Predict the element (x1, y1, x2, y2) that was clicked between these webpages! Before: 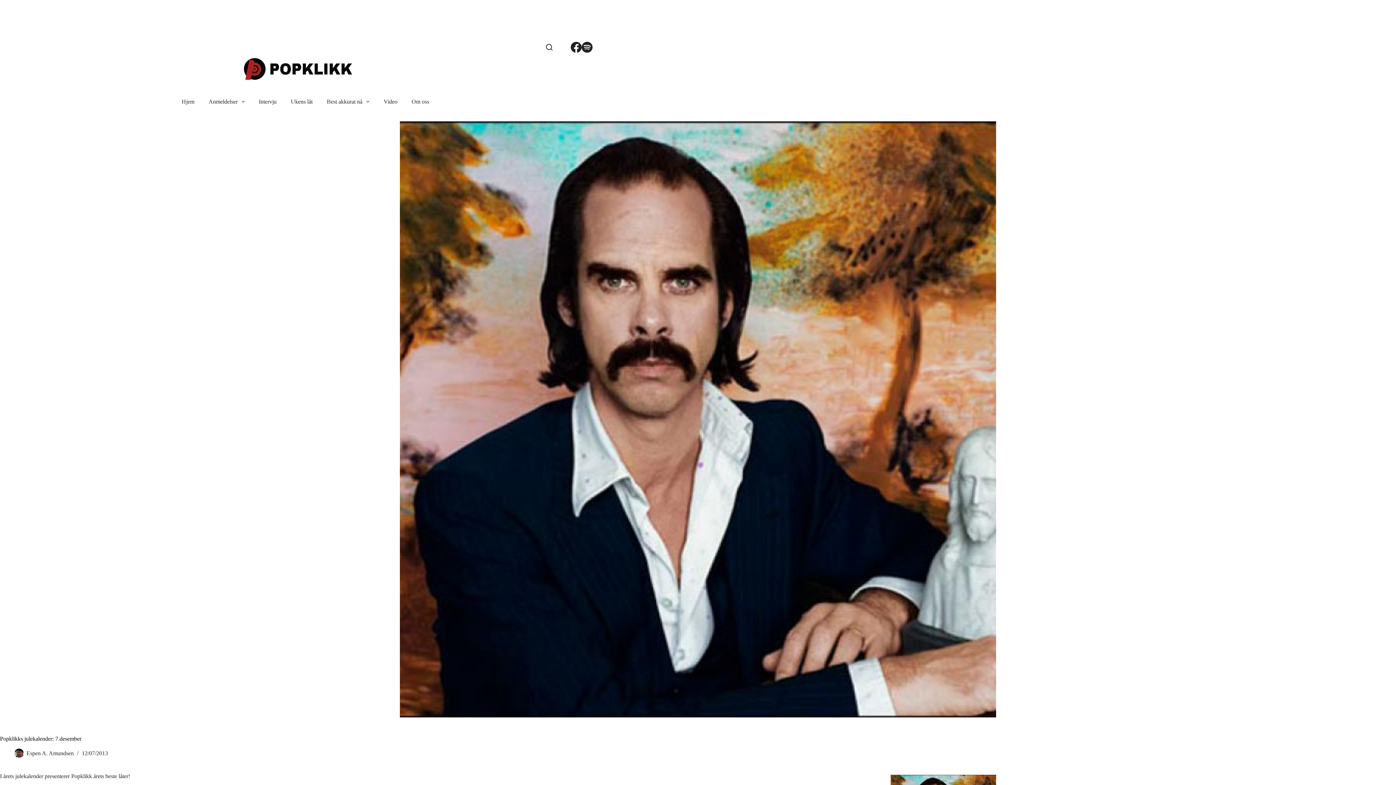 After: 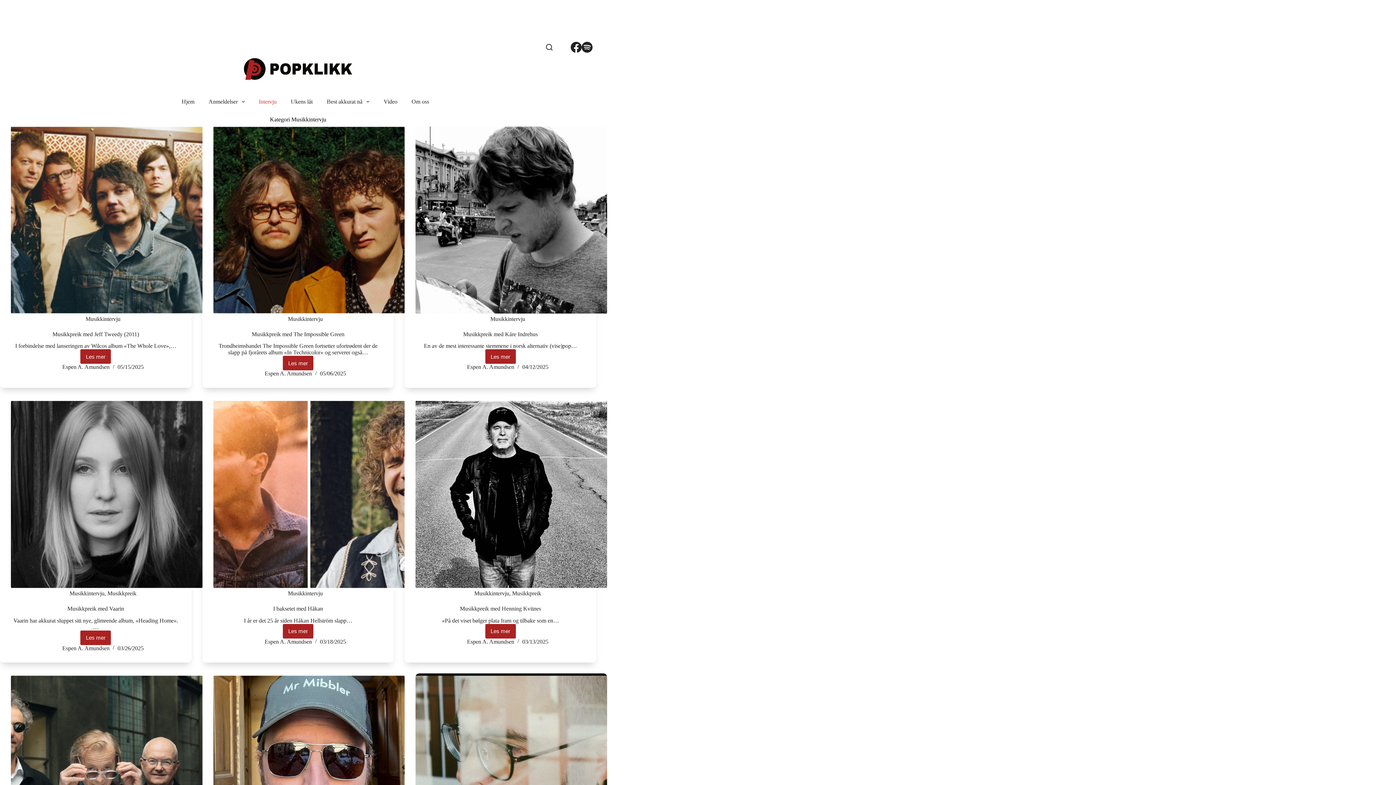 Action: label: Intervju bbox: (251, 87, 283, 116)